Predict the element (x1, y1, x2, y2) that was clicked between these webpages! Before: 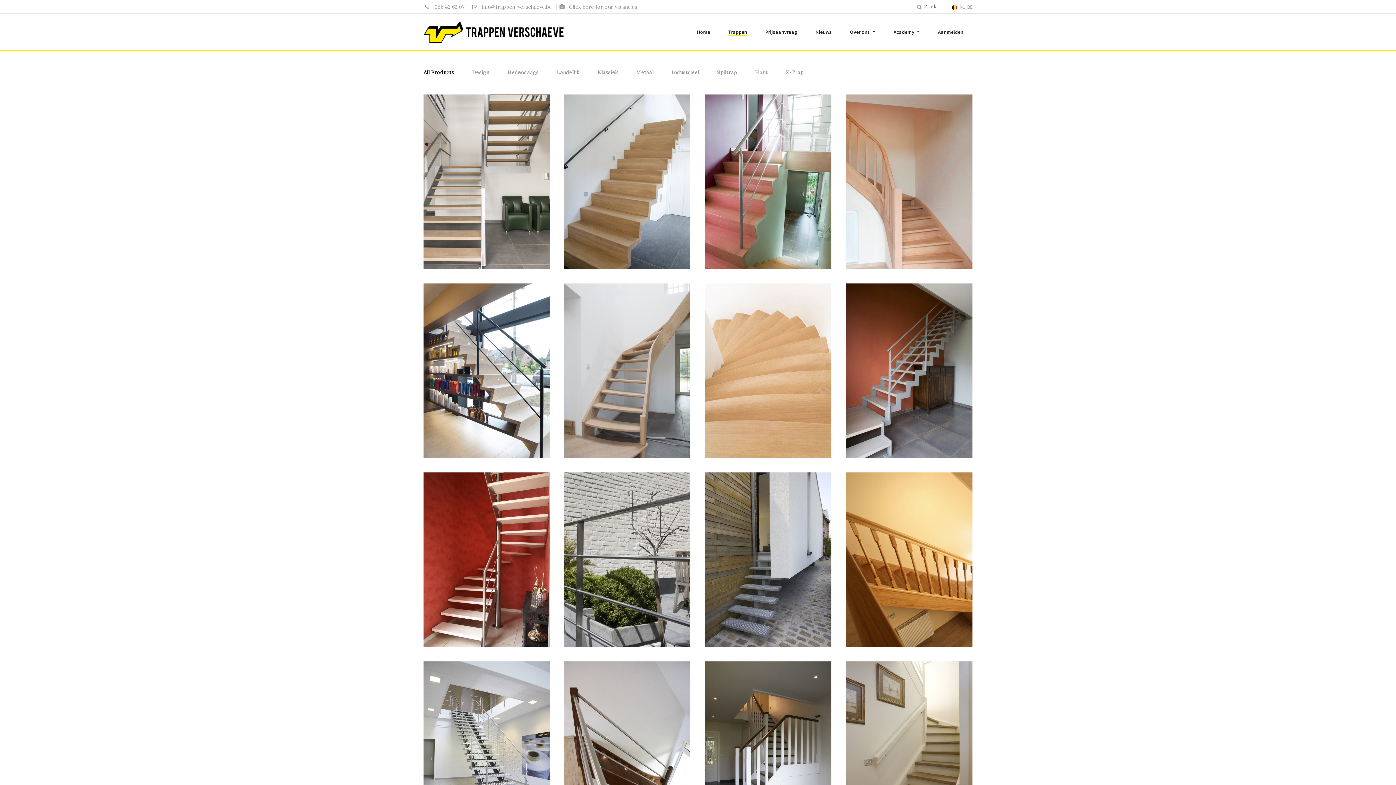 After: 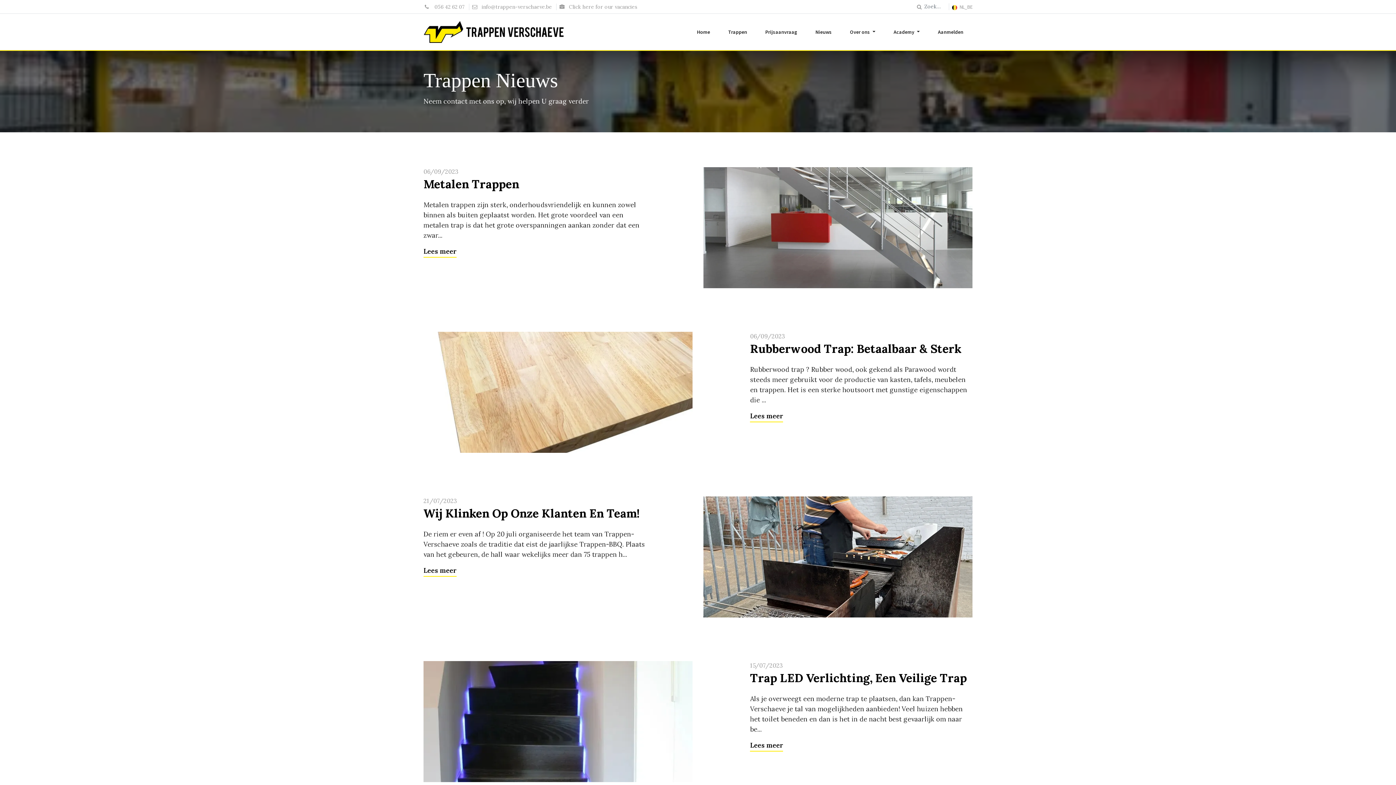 Action: bbox: (806, 13, 841, 50) label: Nieuws